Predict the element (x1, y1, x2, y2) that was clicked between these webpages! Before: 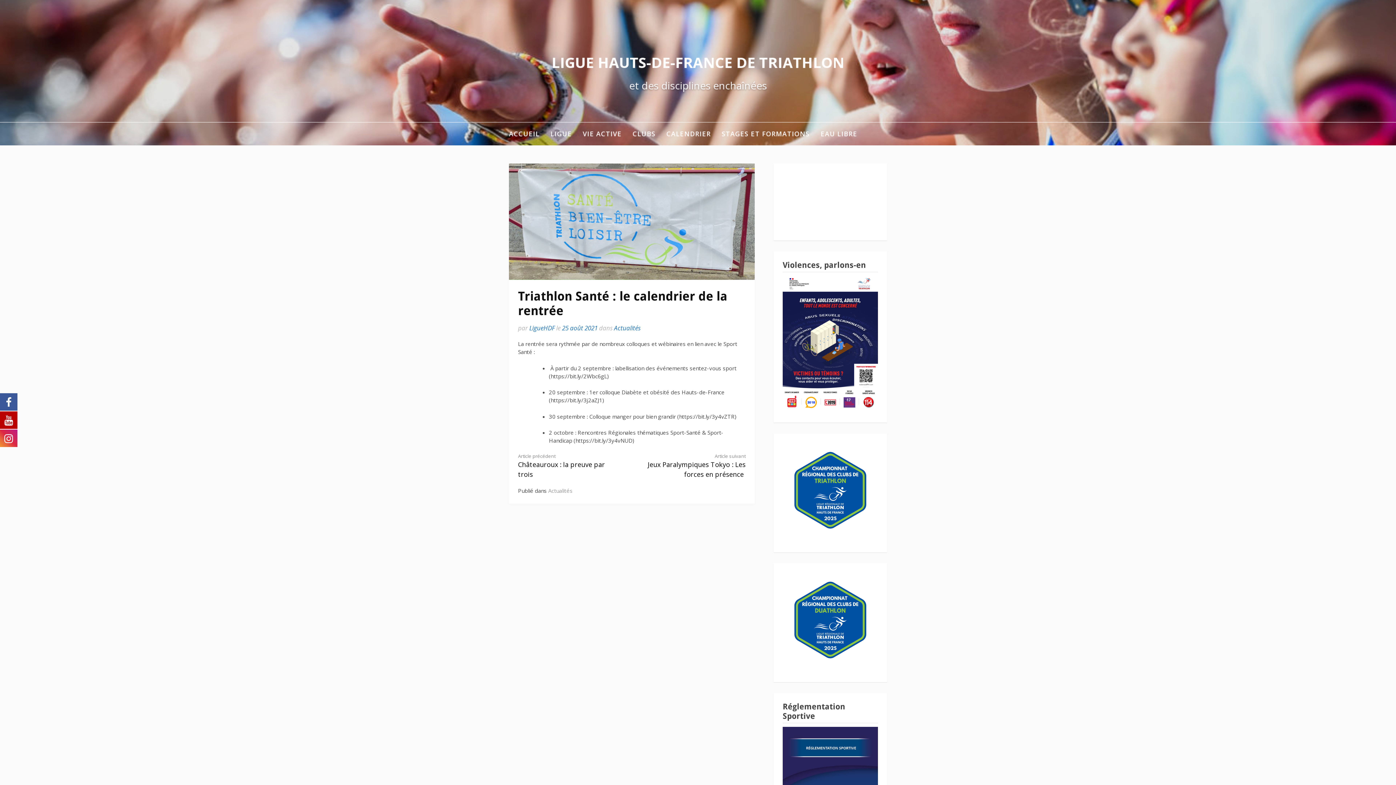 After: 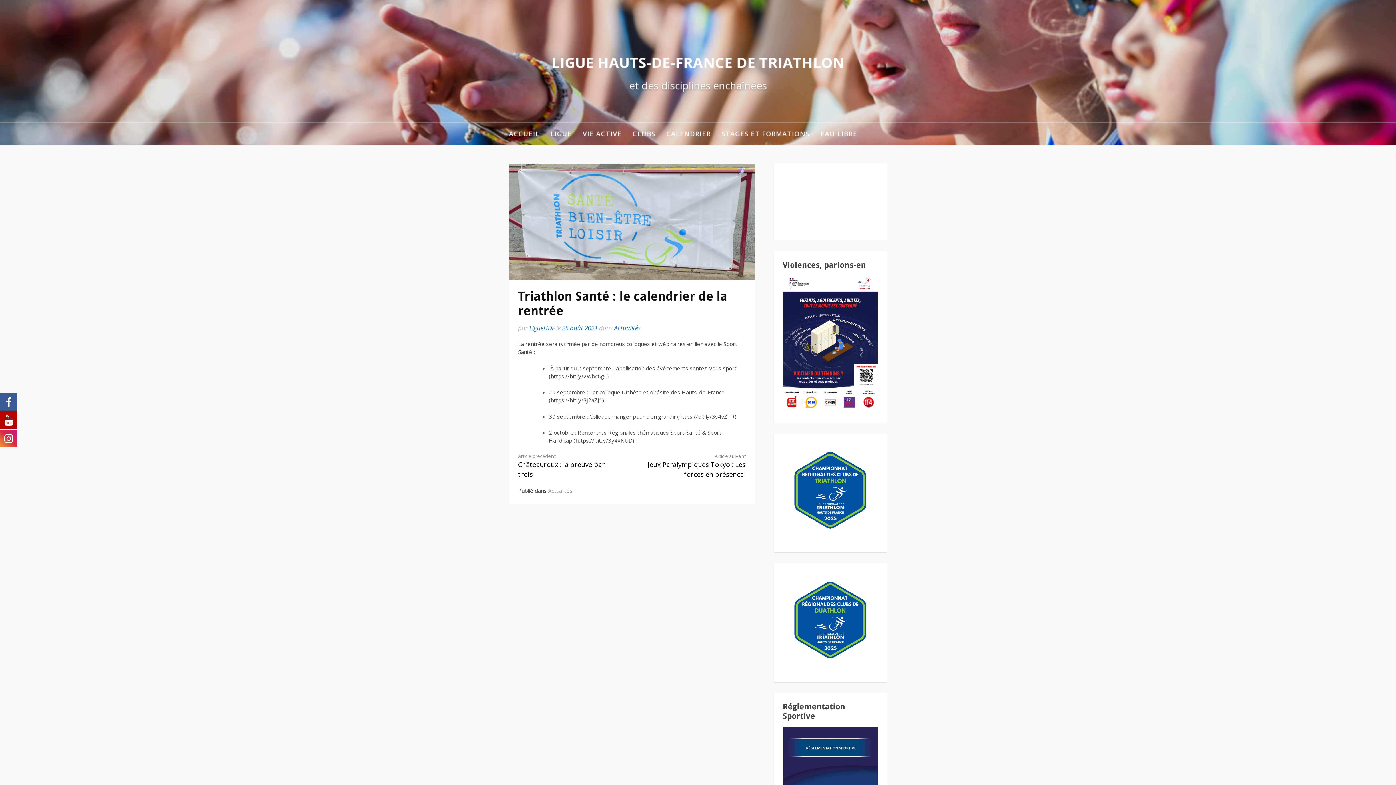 Action: bbox: (782, 659, 878, 666)